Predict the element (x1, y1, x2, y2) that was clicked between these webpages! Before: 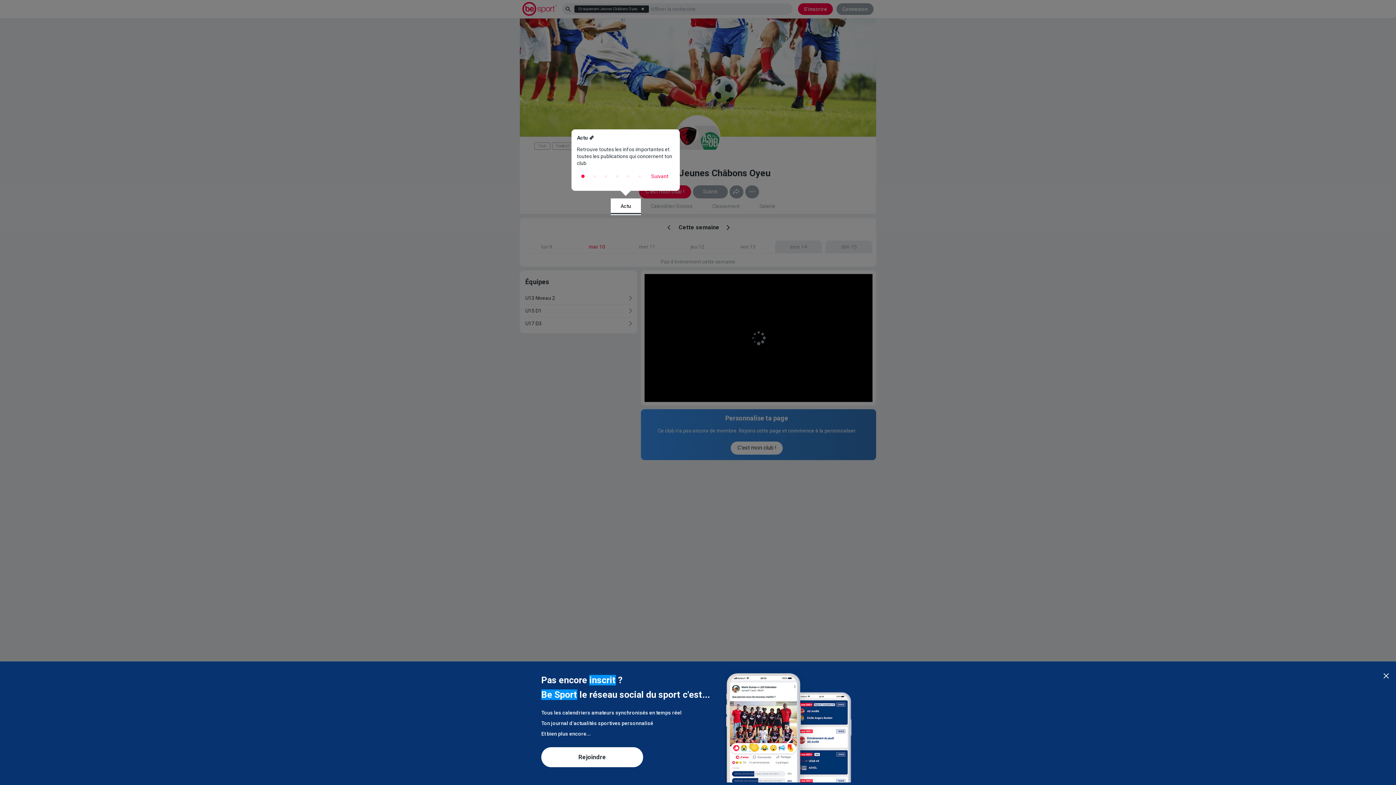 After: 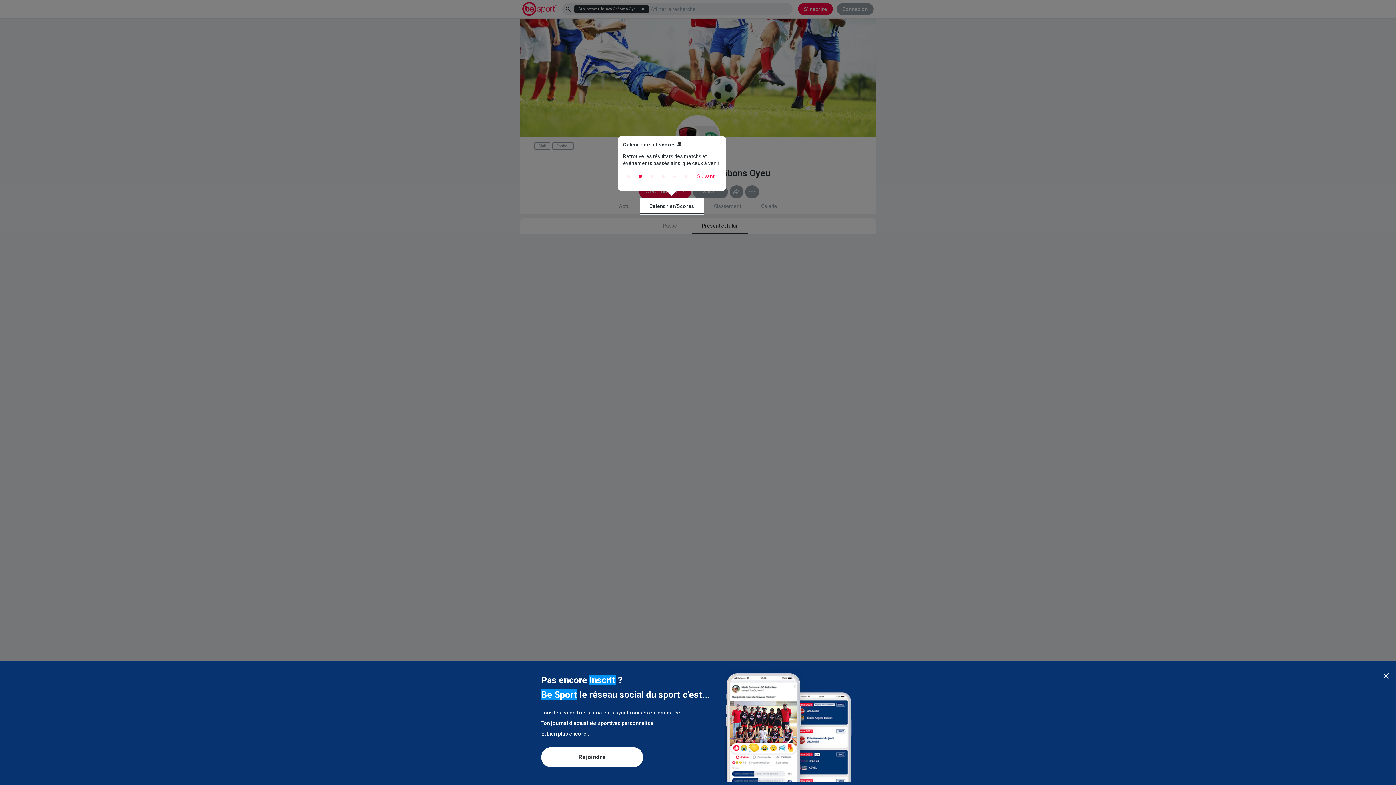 Action: label: Suivant bbox: (645, 166, 674, 185)